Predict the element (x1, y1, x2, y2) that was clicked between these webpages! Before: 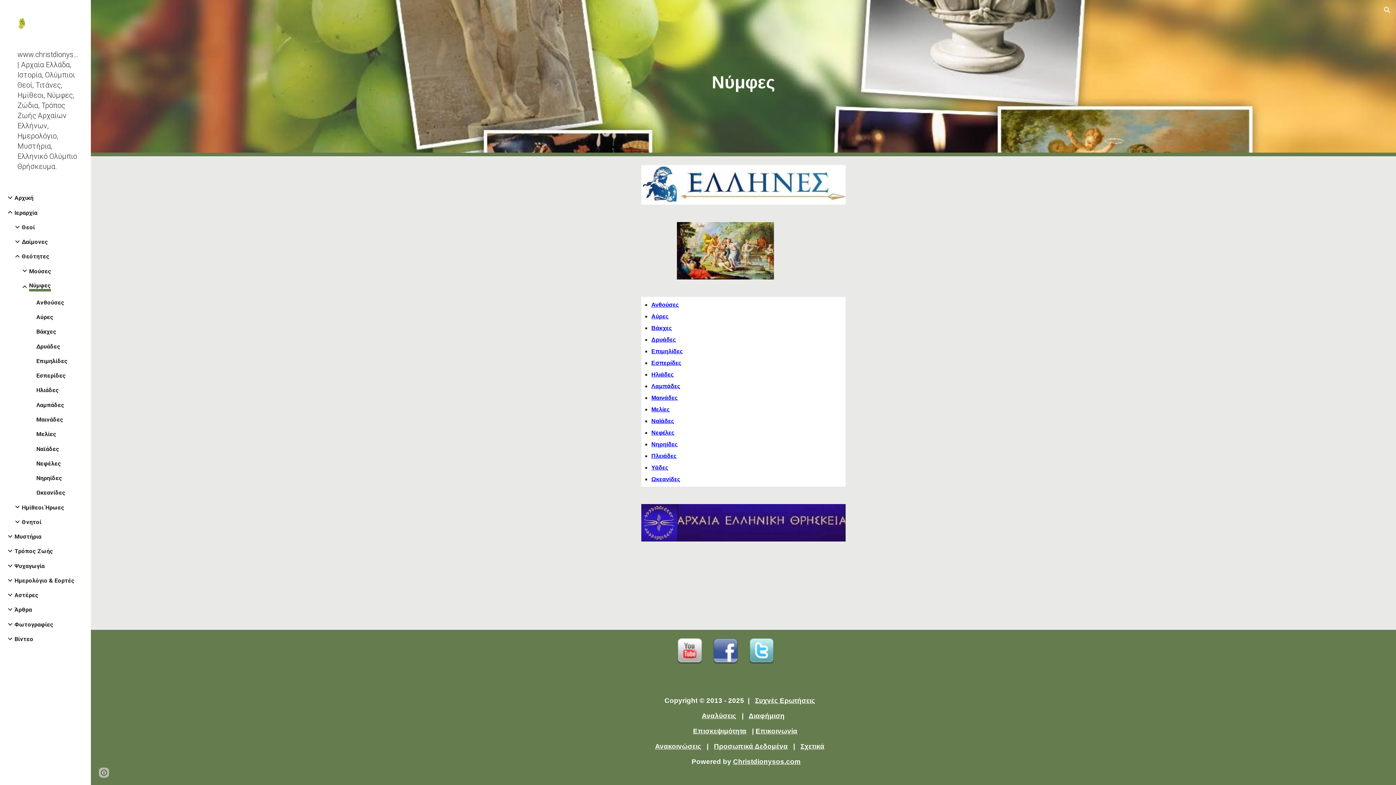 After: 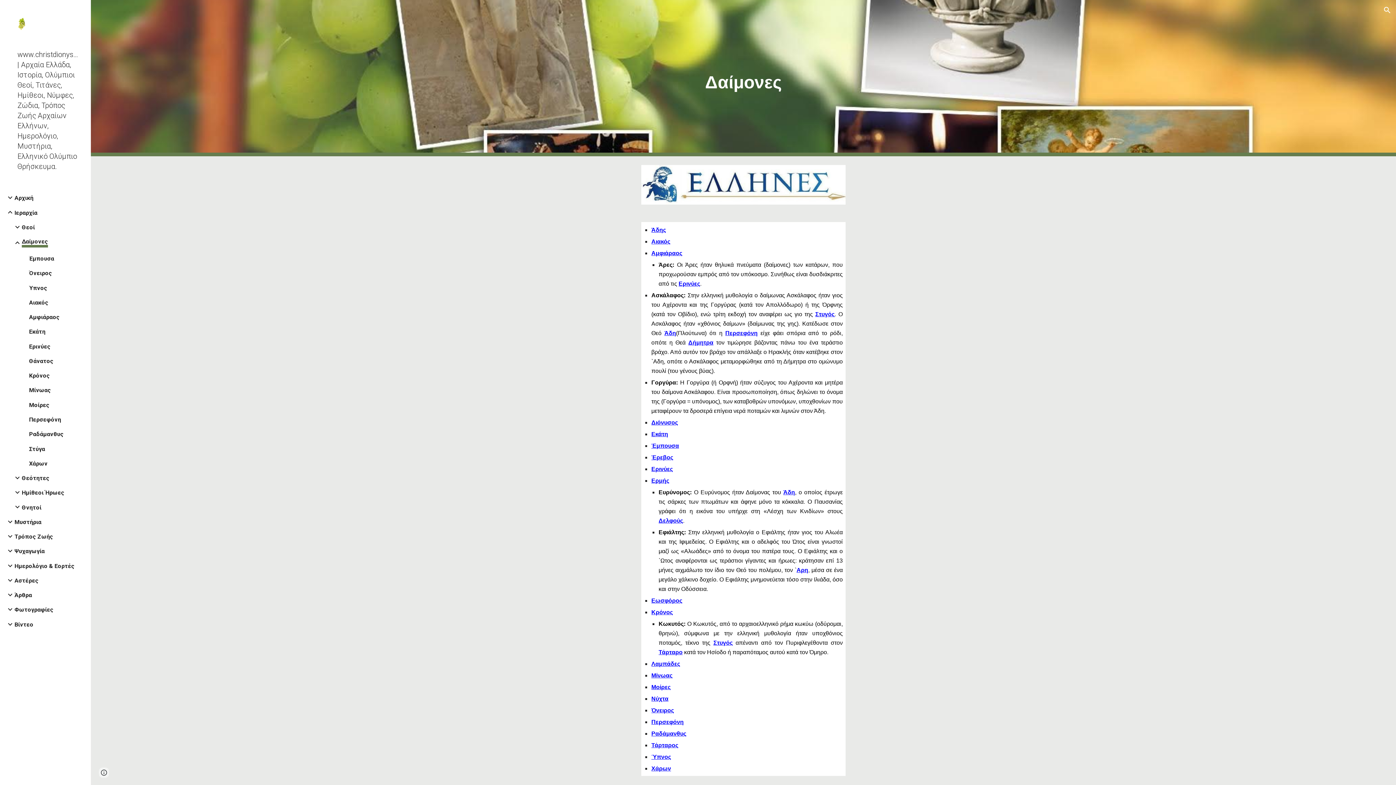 Action: label: Δαίμονες bbox: (21, 238, 48, 245)